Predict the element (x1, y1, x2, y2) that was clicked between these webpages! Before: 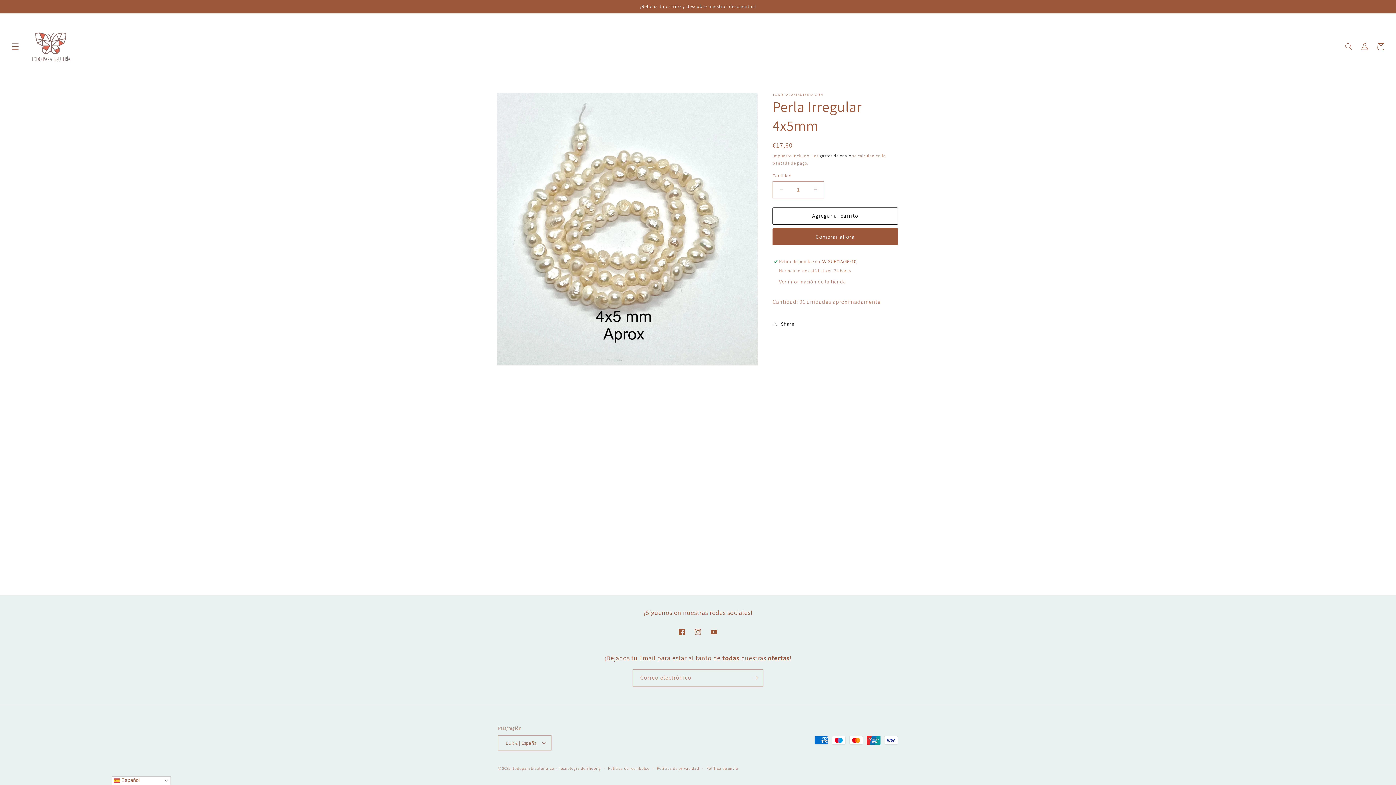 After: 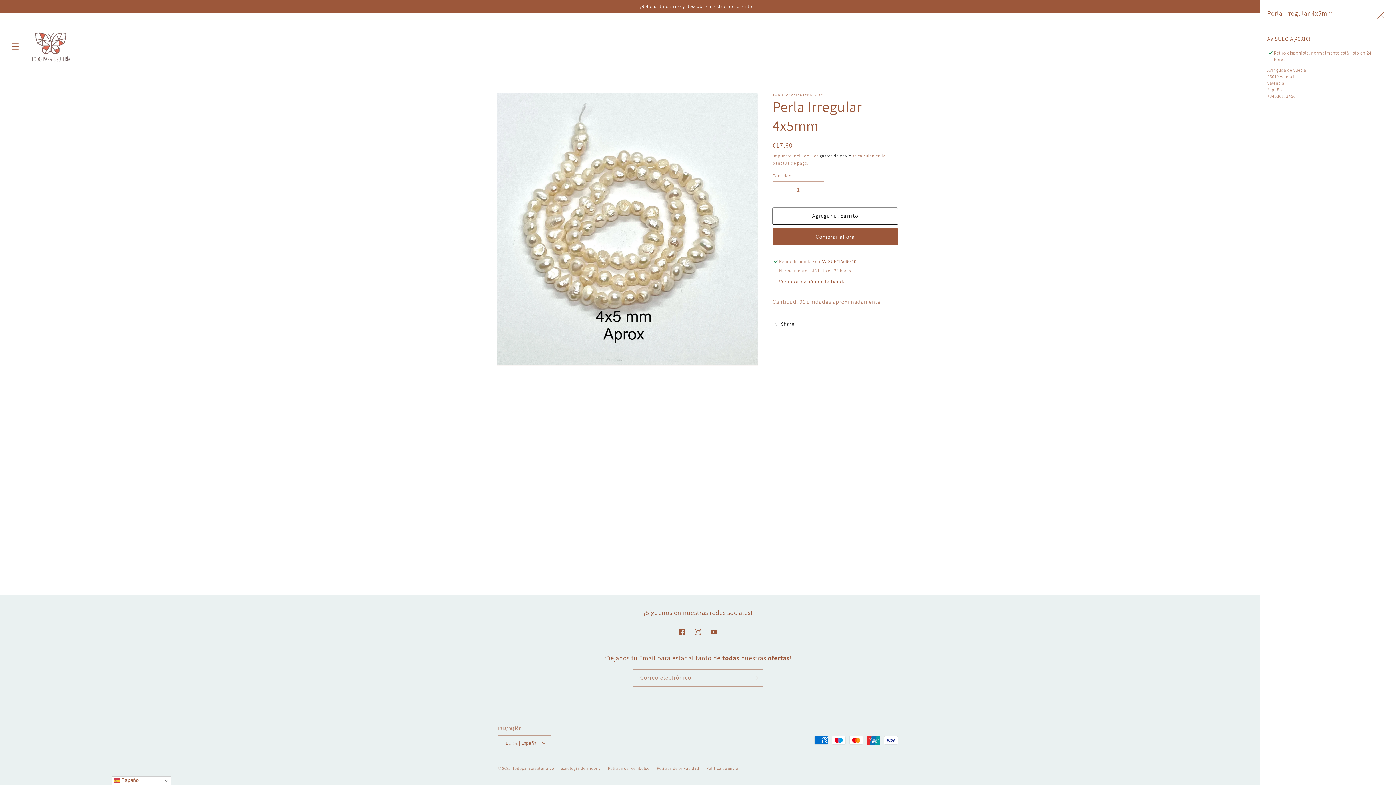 Action: bbox: (779, 278, 846, 285) label: Ver información de la tienda